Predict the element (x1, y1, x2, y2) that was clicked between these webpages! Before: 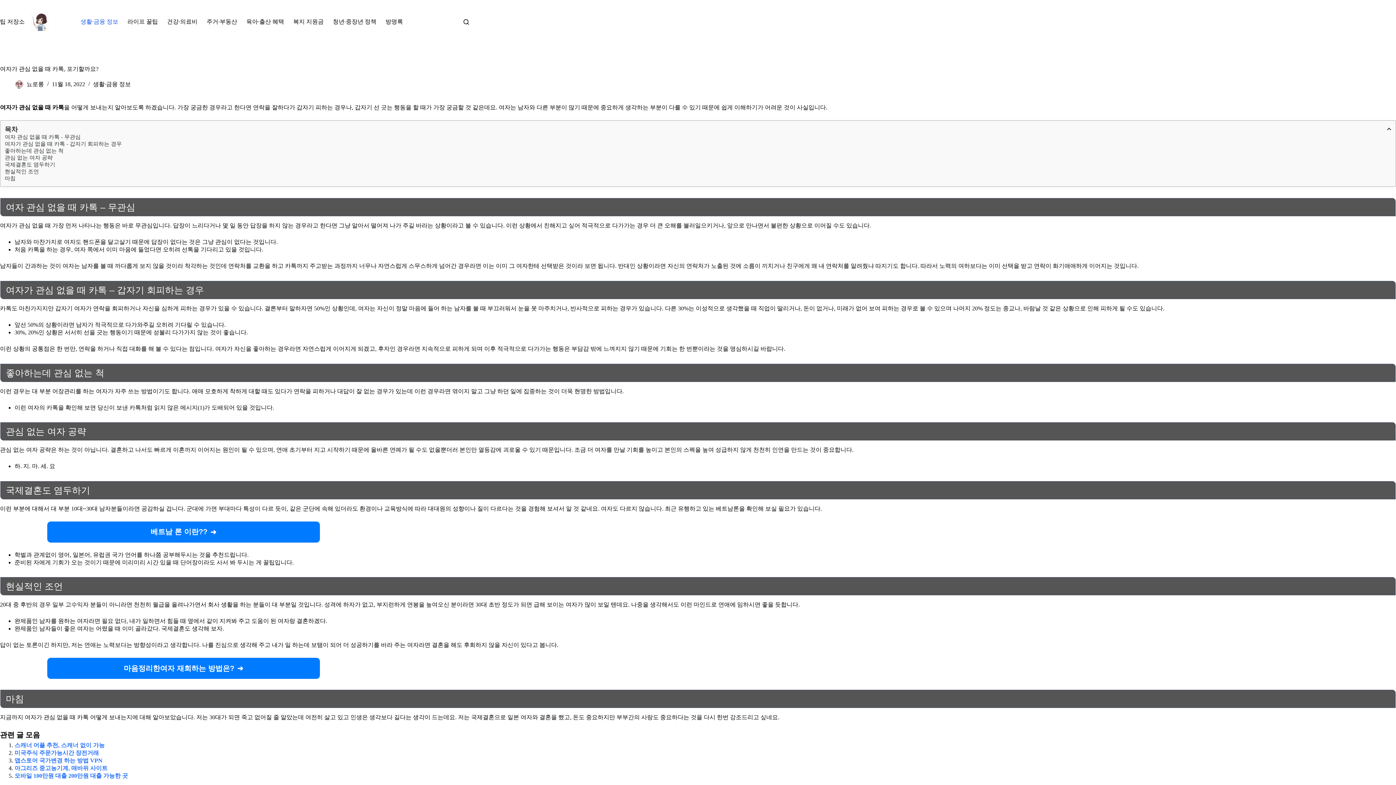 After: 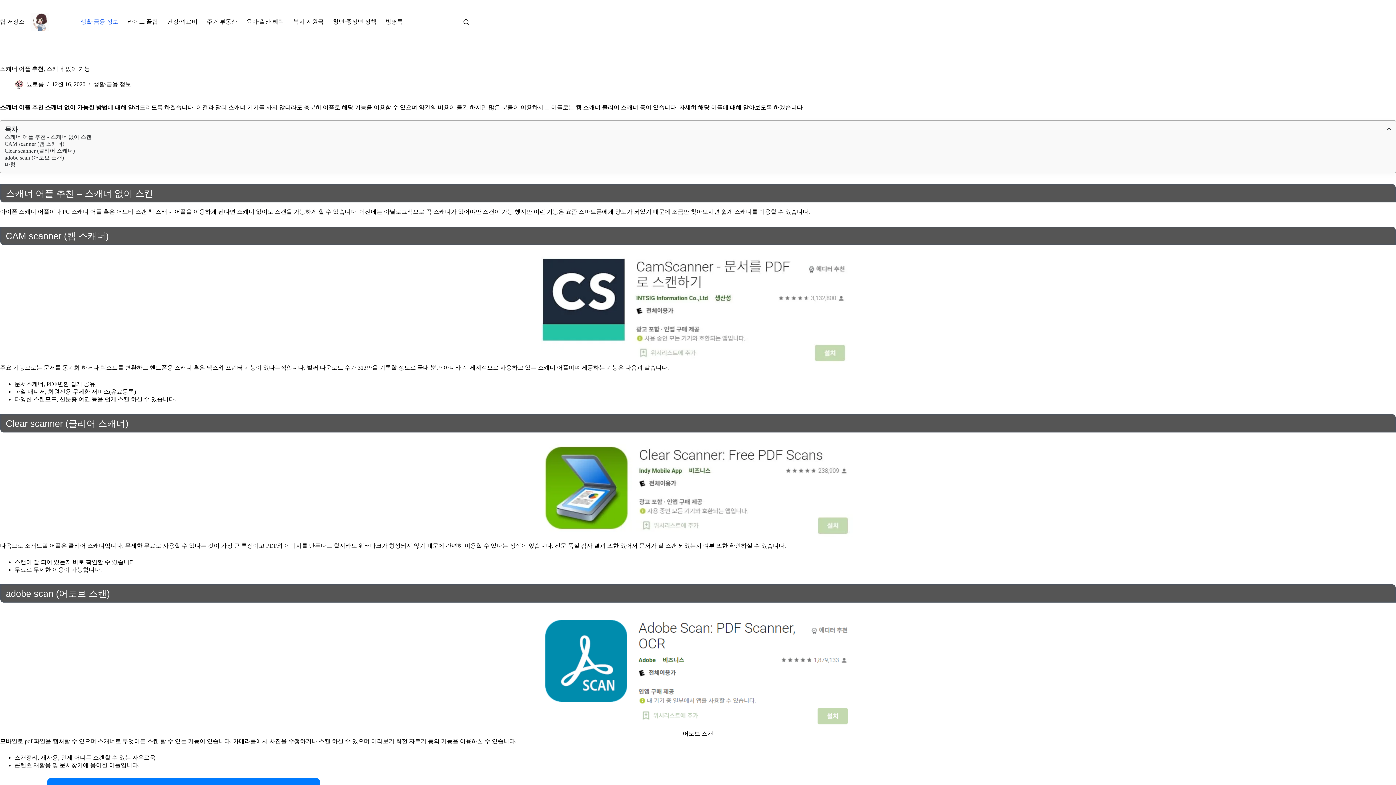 Action: bbox: (14, 742, 104, 748) label: 스캐너 어플 추천, 스캐너 없이 가능